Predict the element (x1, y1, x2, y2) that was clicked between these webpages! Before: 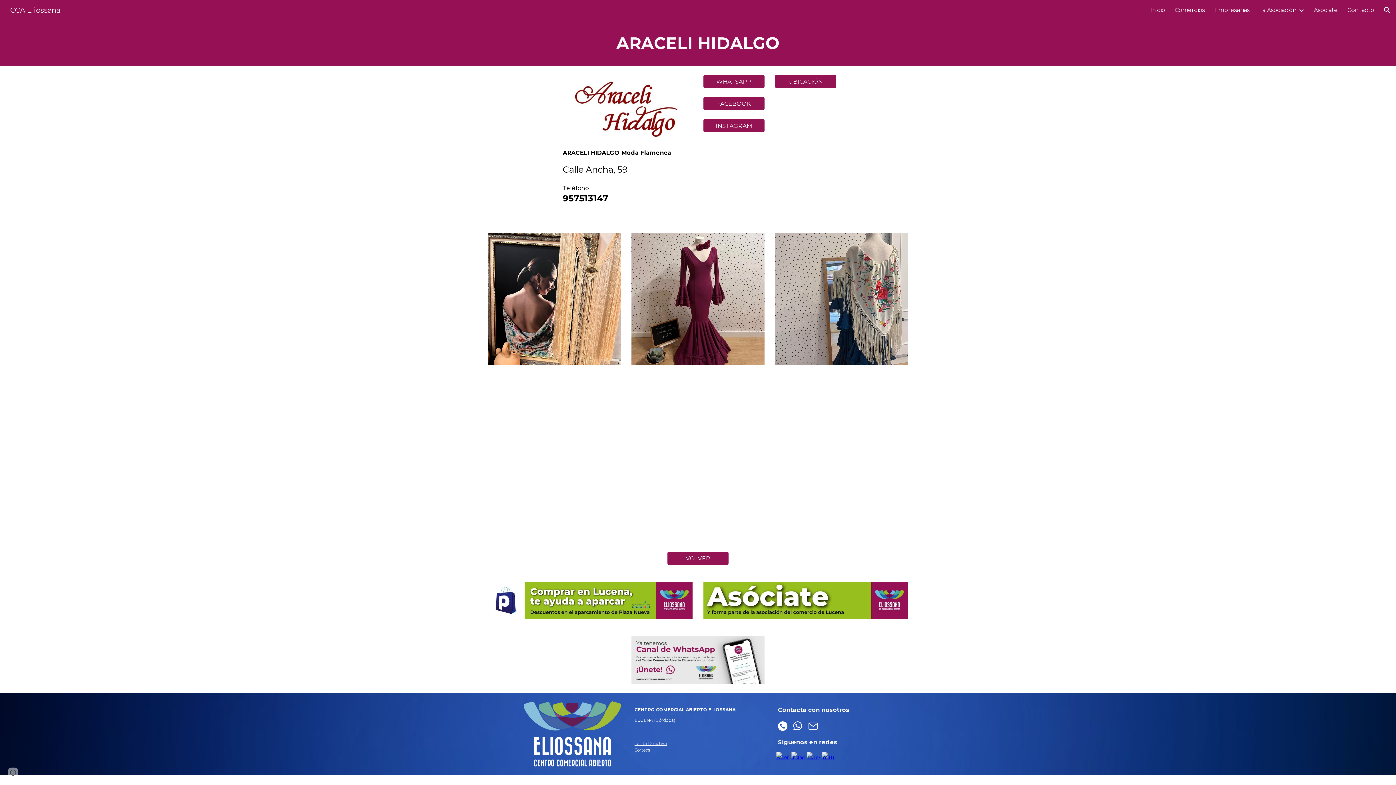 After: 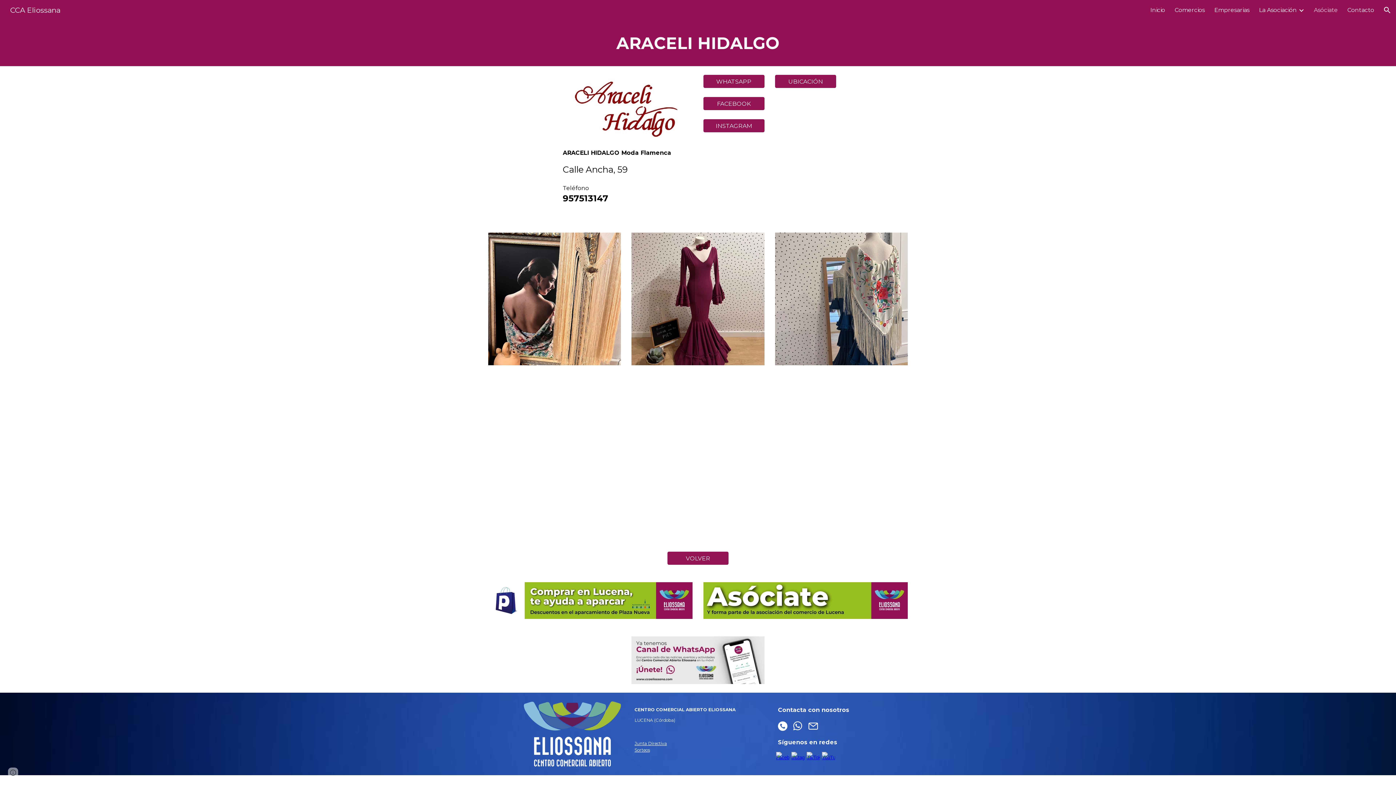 Action: bbox: (1314, 6, 1338, 13) label: Asóciate